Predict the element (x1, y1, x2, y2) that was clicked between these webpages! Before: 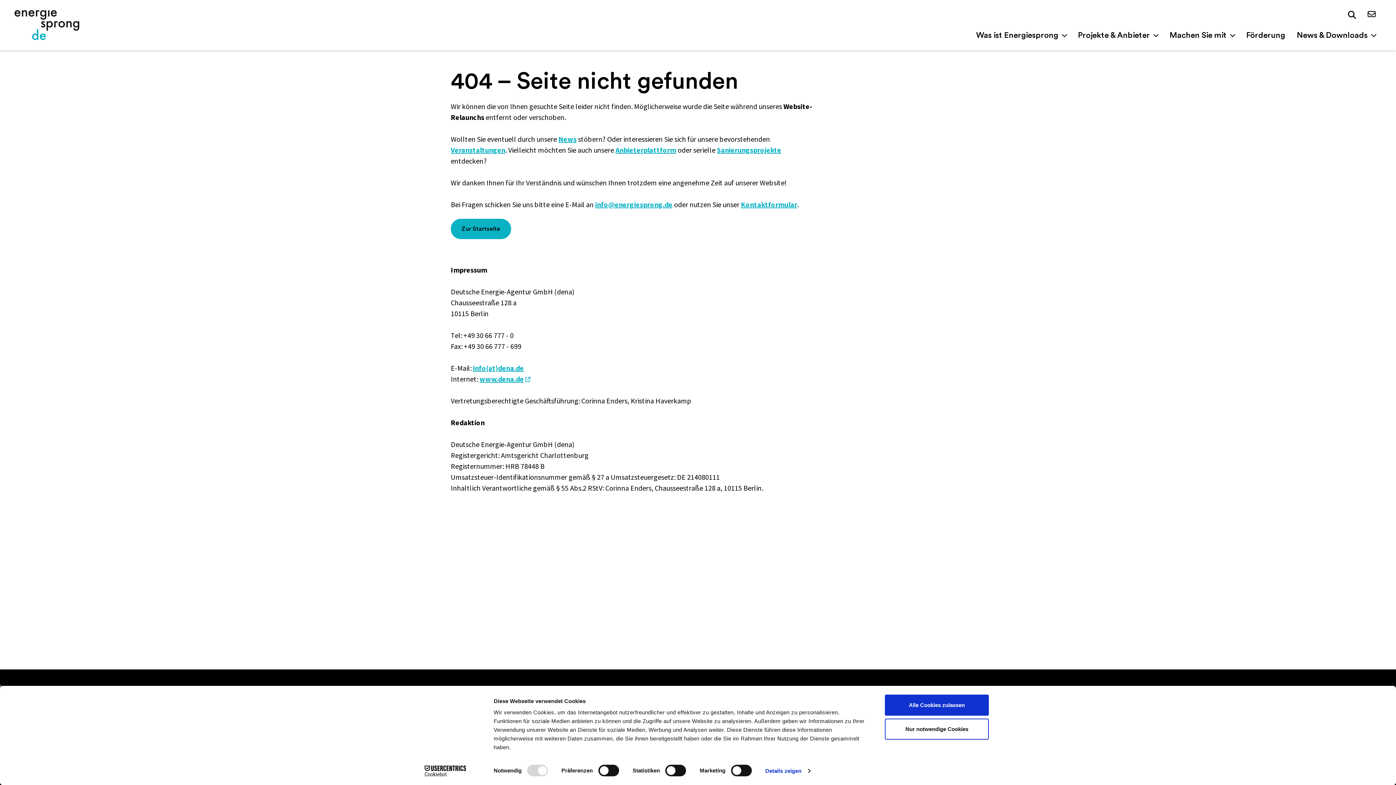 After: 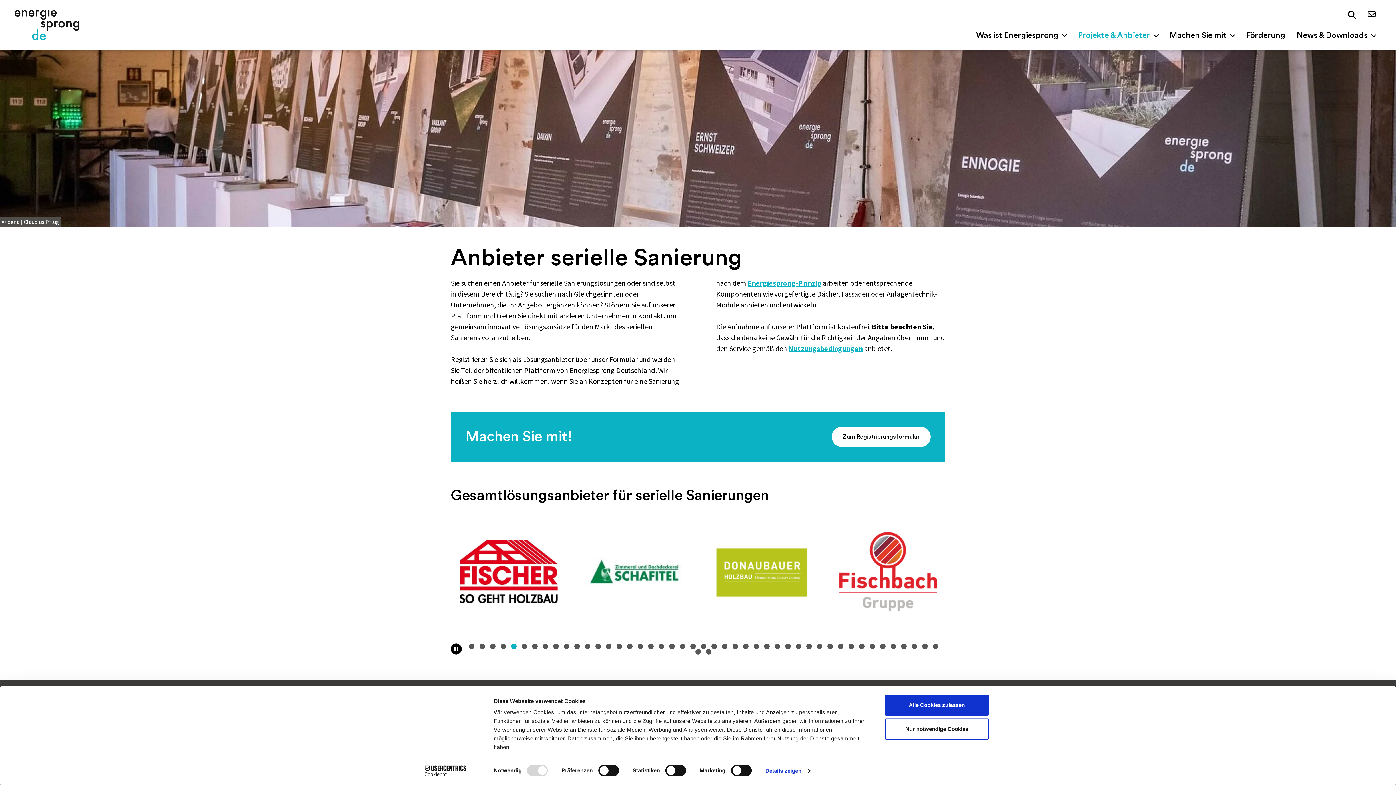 Action: label: Anbieterplattform bbox: (615, 145, 676, 154)